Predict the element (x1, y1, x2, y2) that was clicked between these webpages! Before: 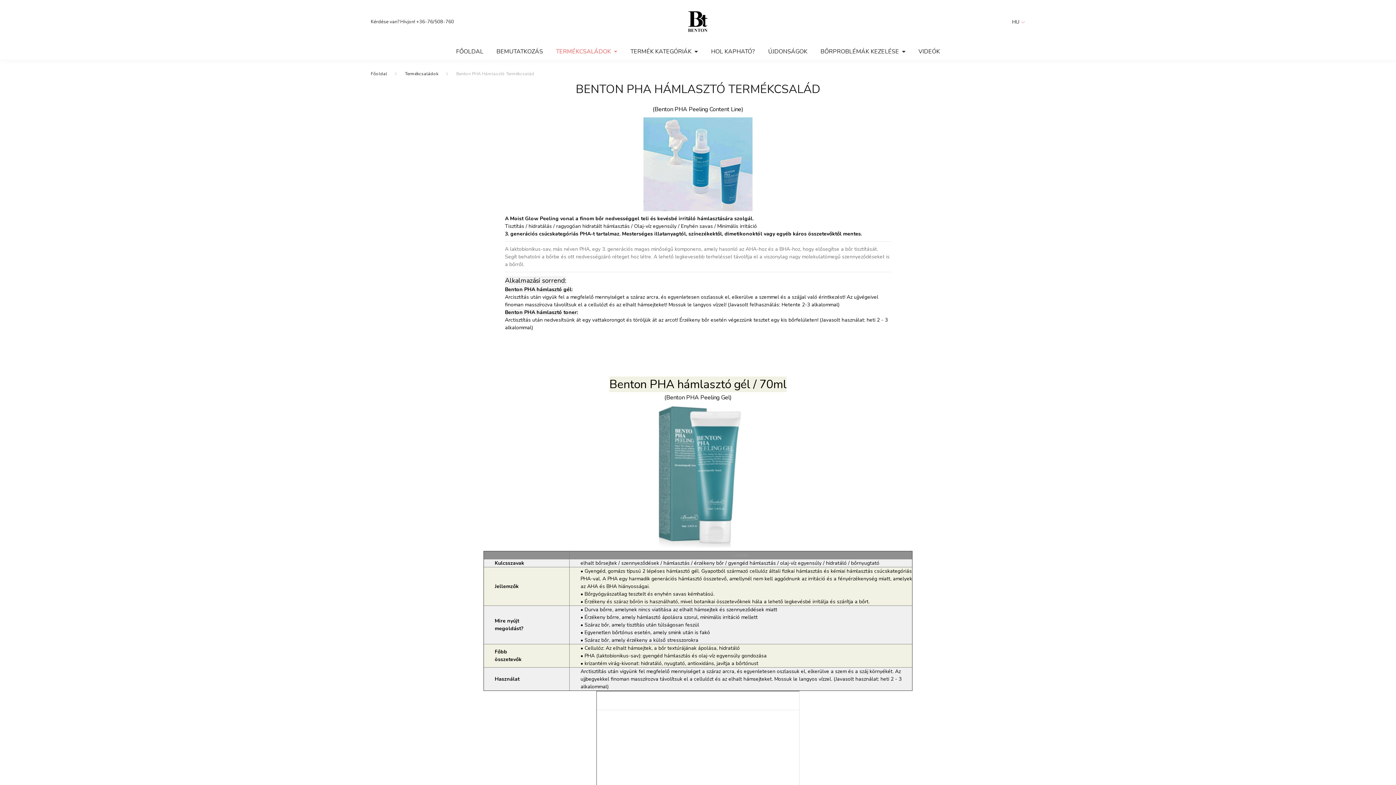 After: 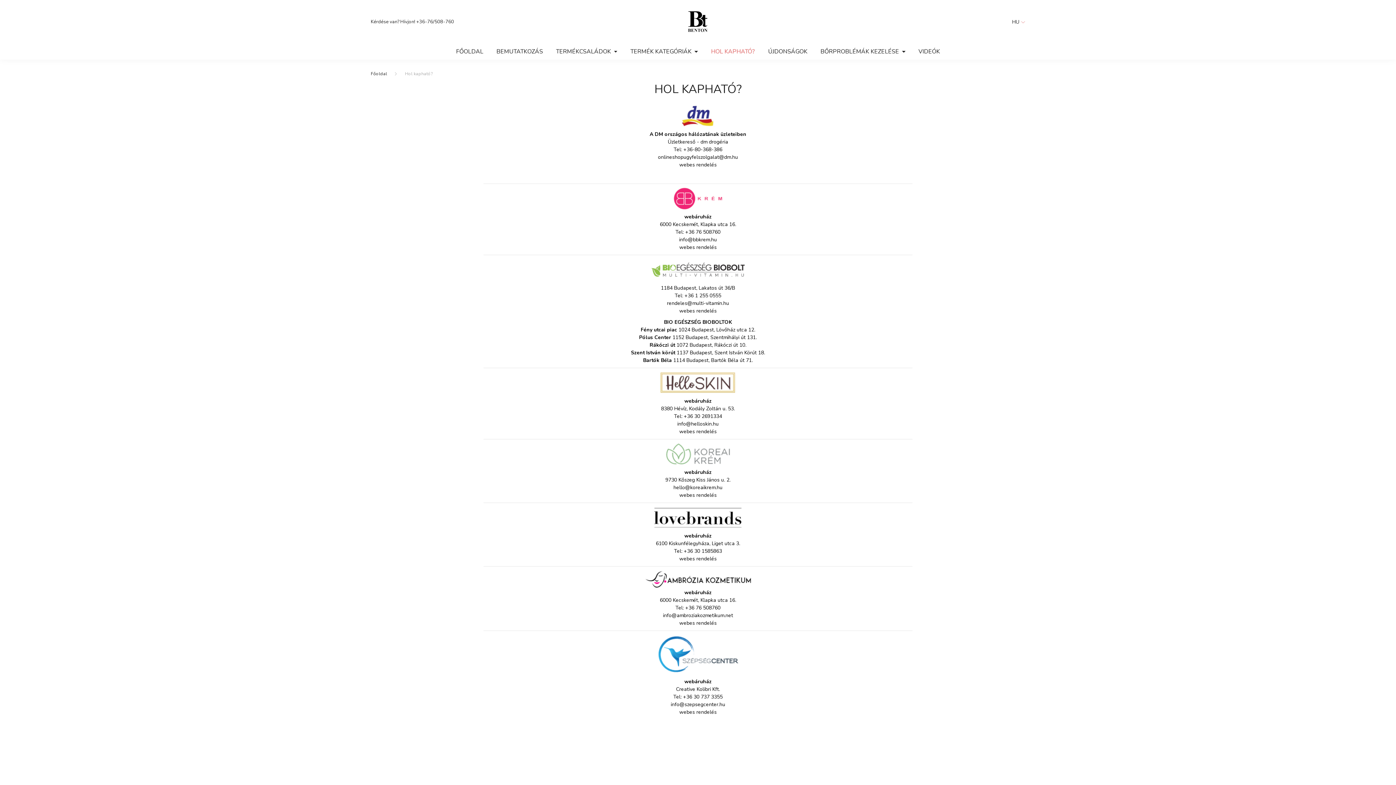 Action: label: HOL KAPHATÓ? bbox: (704, 43, 761, 59)